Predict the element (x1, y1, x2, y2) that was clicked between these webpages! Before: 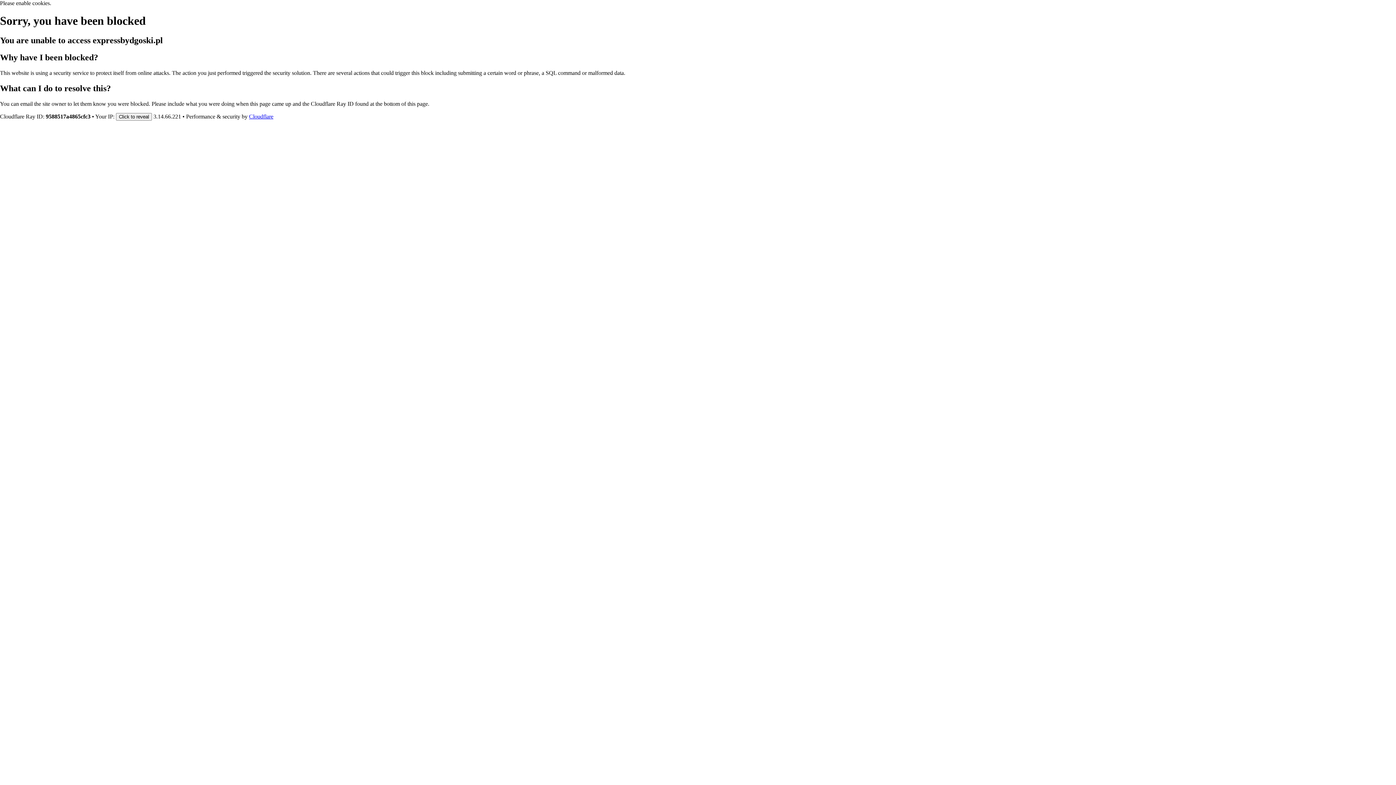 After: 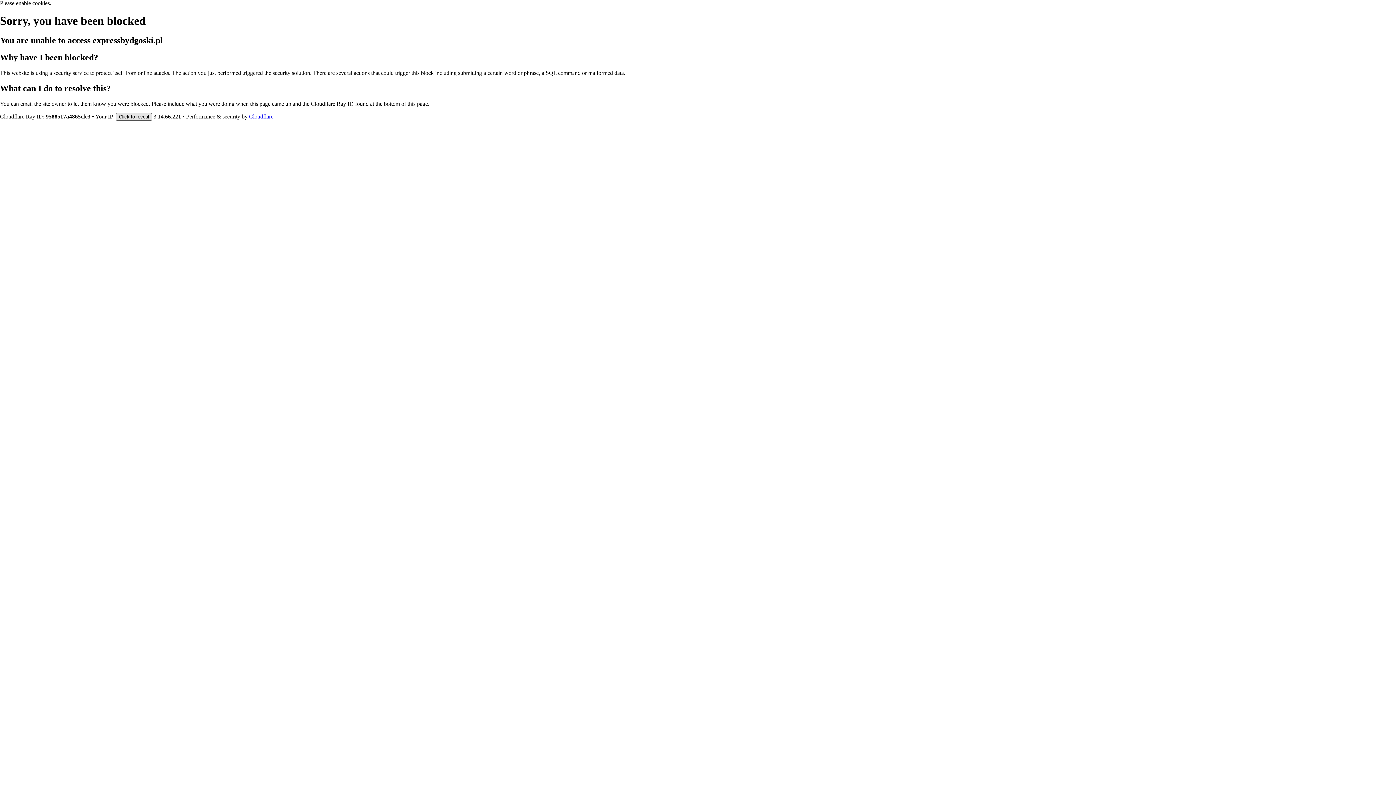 Action: bbox: (116, 112, 152, 120) label: Click to reveal